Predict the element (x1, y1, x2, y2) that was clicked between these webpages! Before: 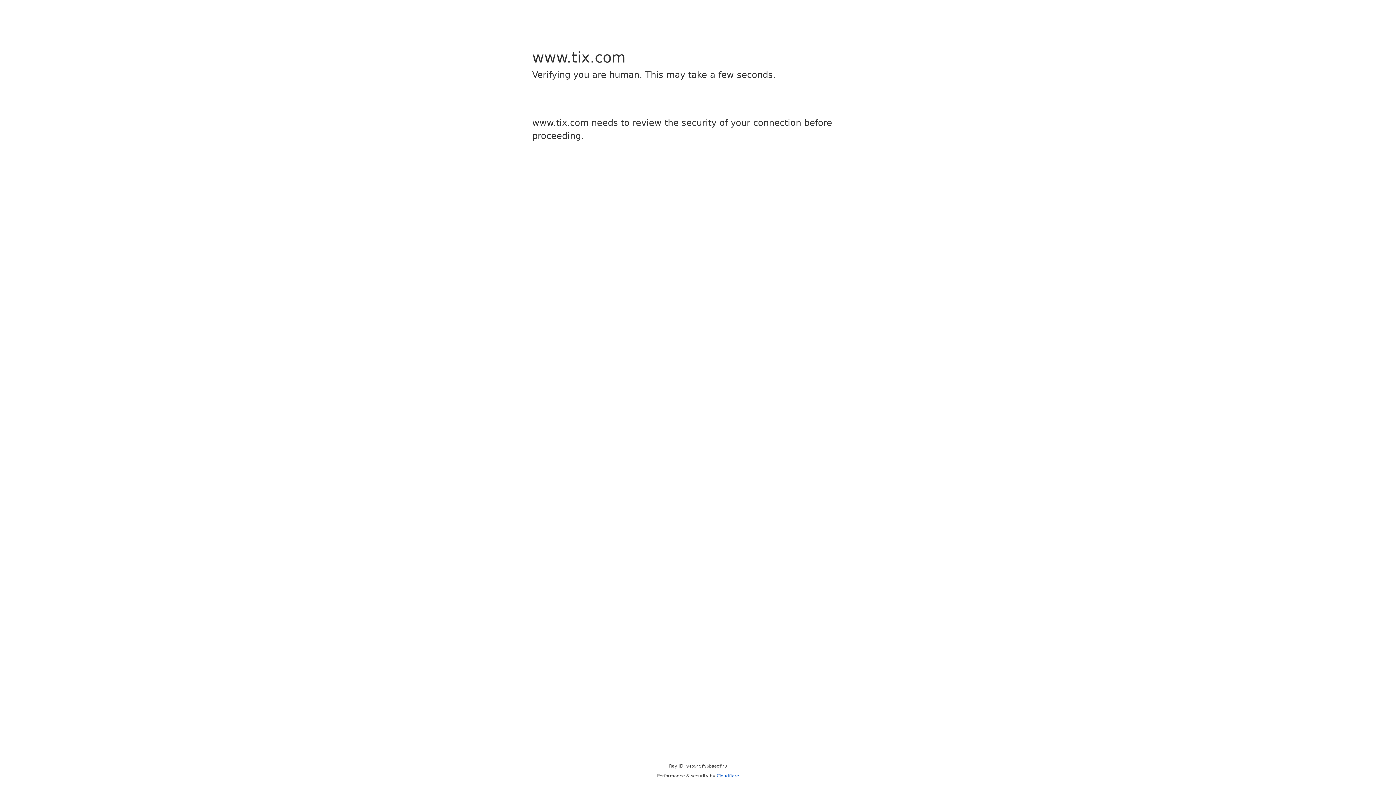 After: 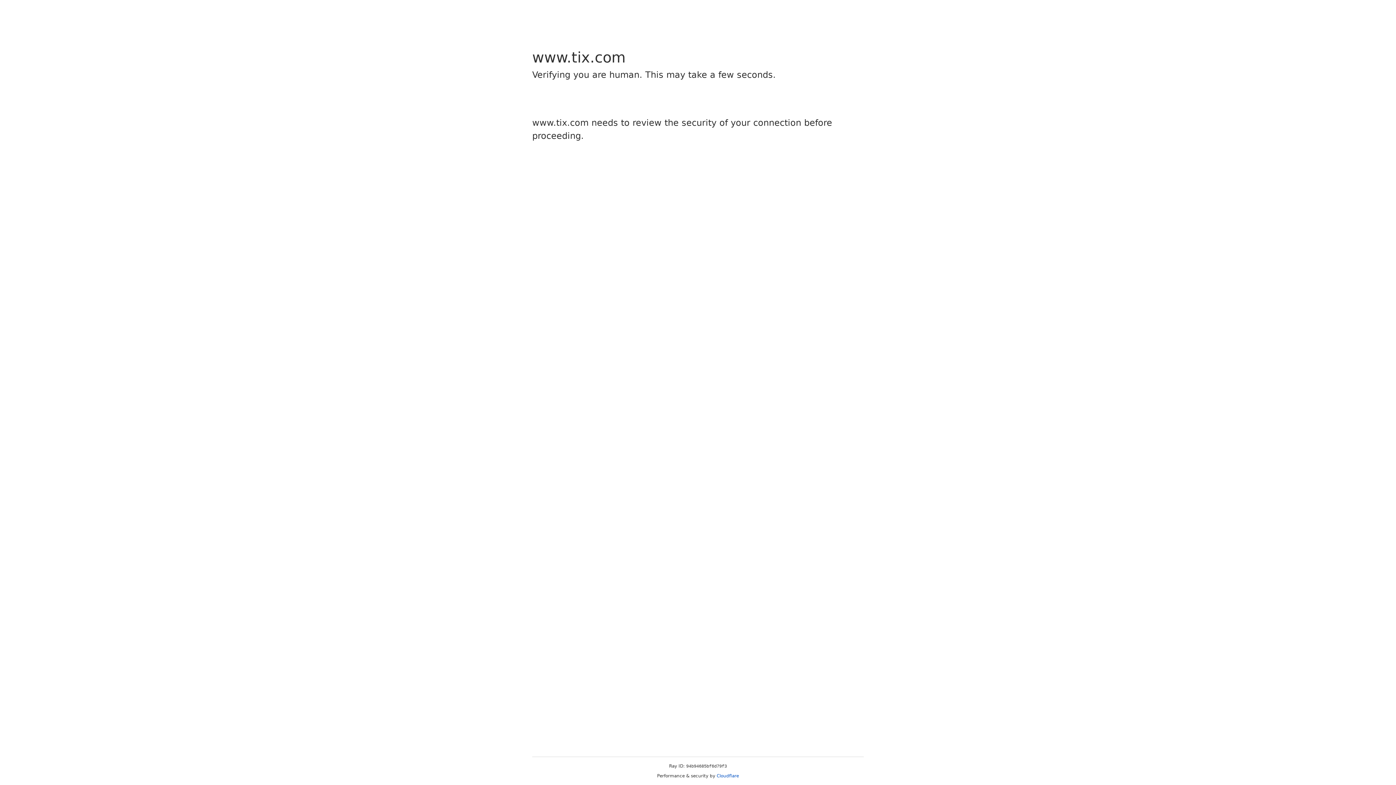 Action: label: Cloudflare bbox: (716, 773, 739, 778)